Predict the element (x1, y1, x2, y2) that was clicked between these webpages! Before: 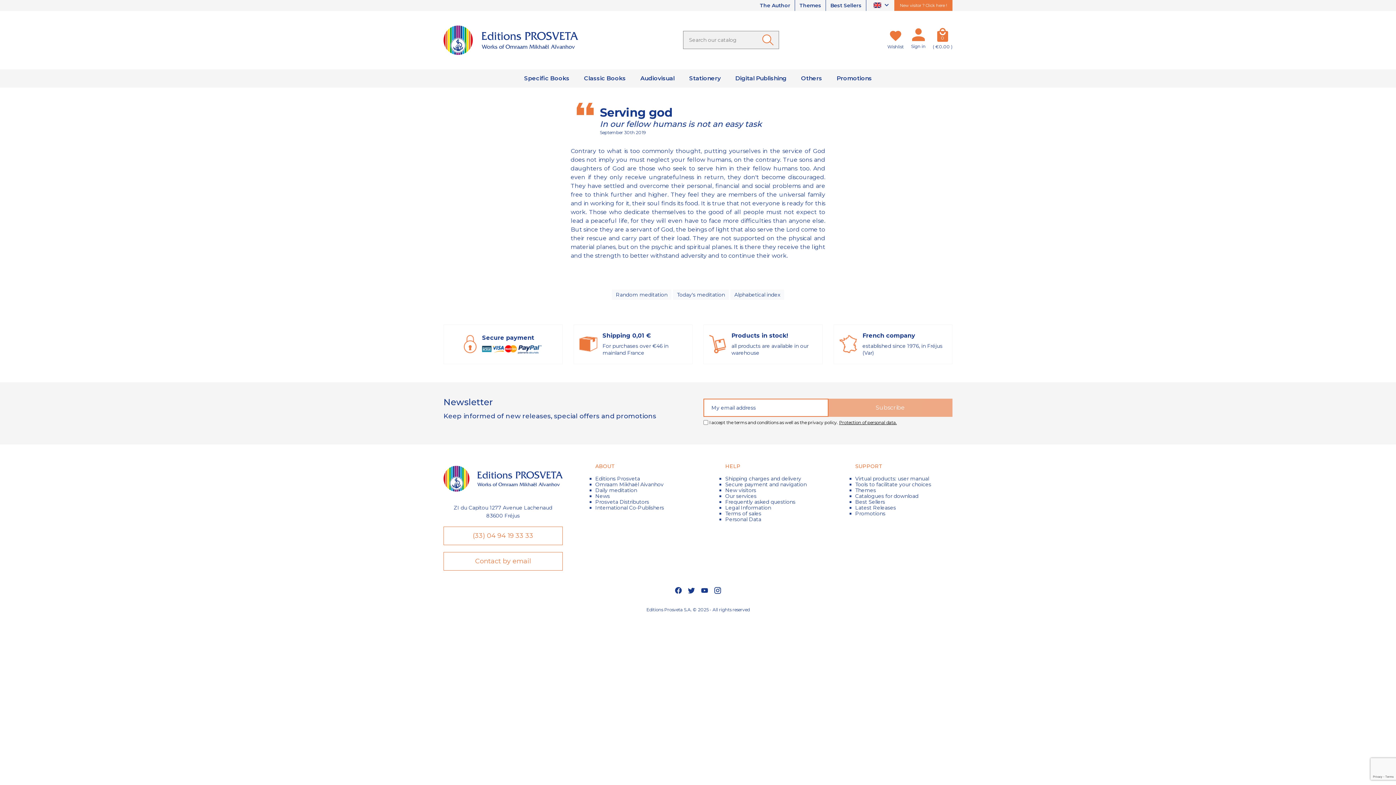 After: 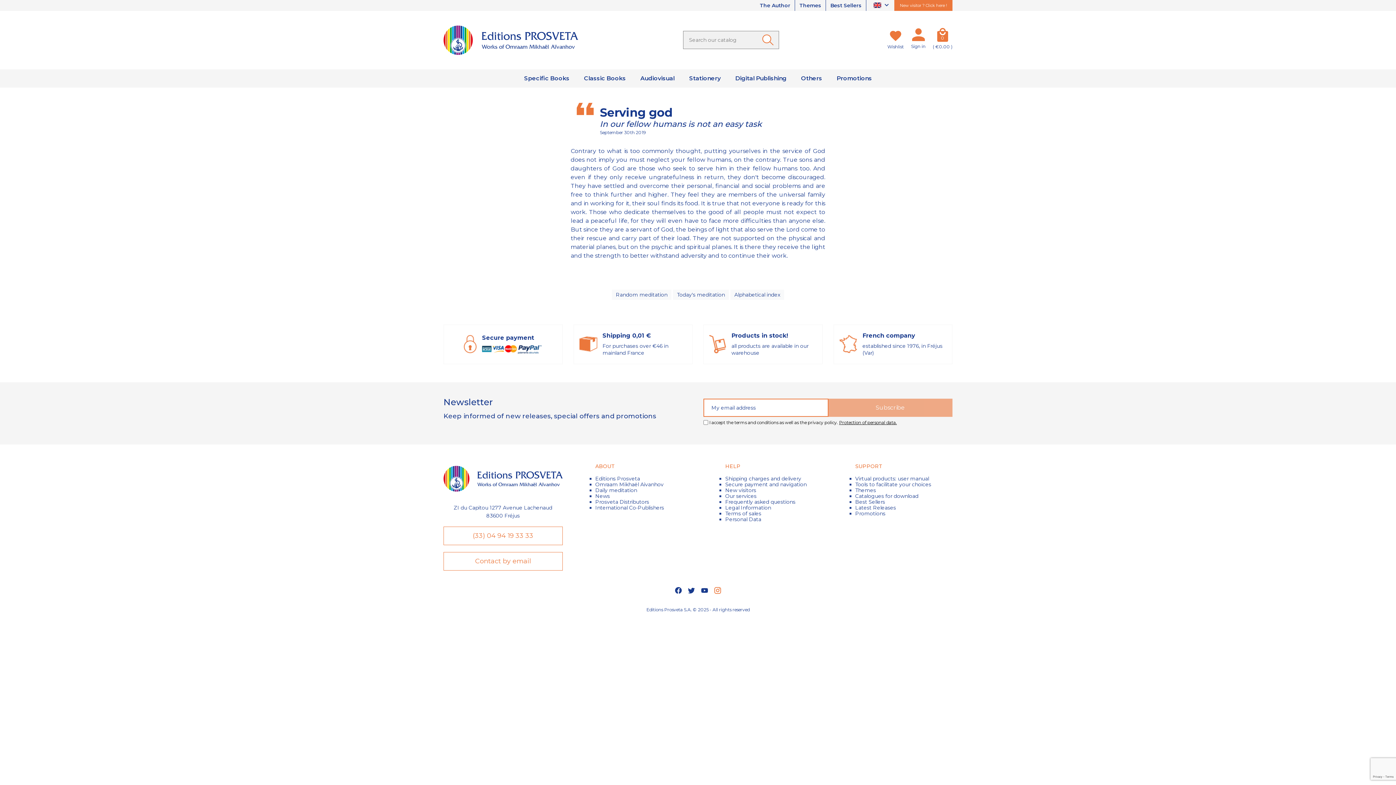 Action: bbox: (712, 584, 723, 597)